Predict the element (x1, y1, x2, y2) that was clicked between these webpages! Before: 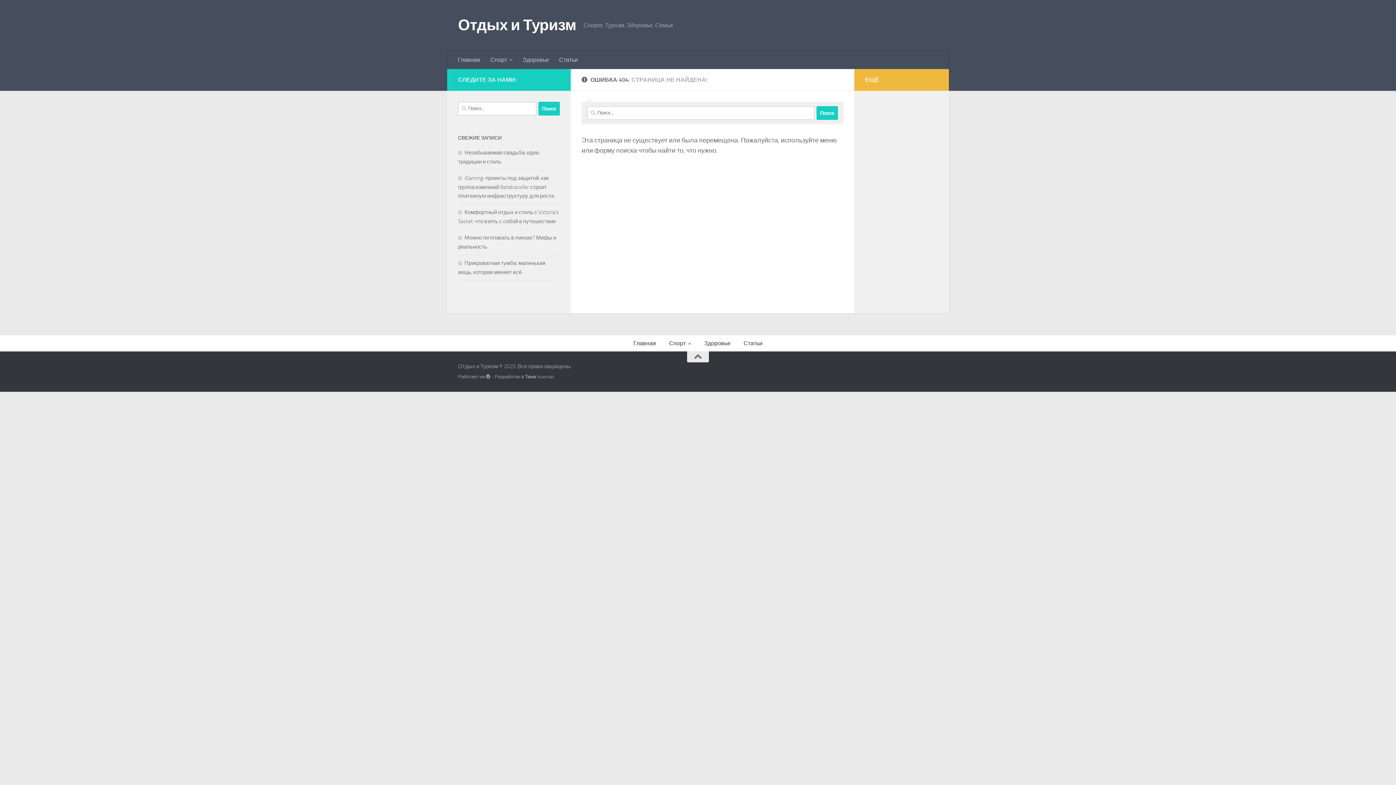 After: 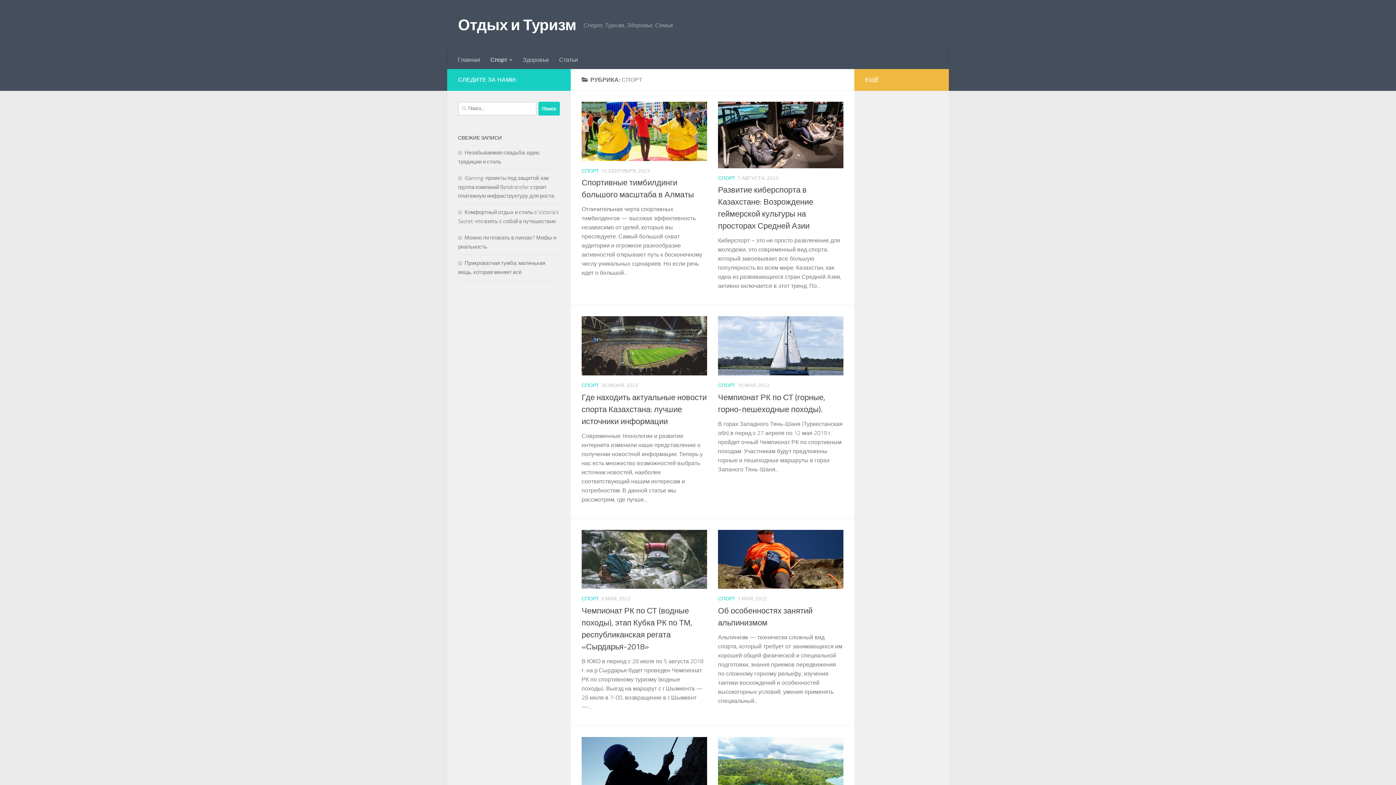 Action: bbox: (485, 50, 517, 69) label: Спорт